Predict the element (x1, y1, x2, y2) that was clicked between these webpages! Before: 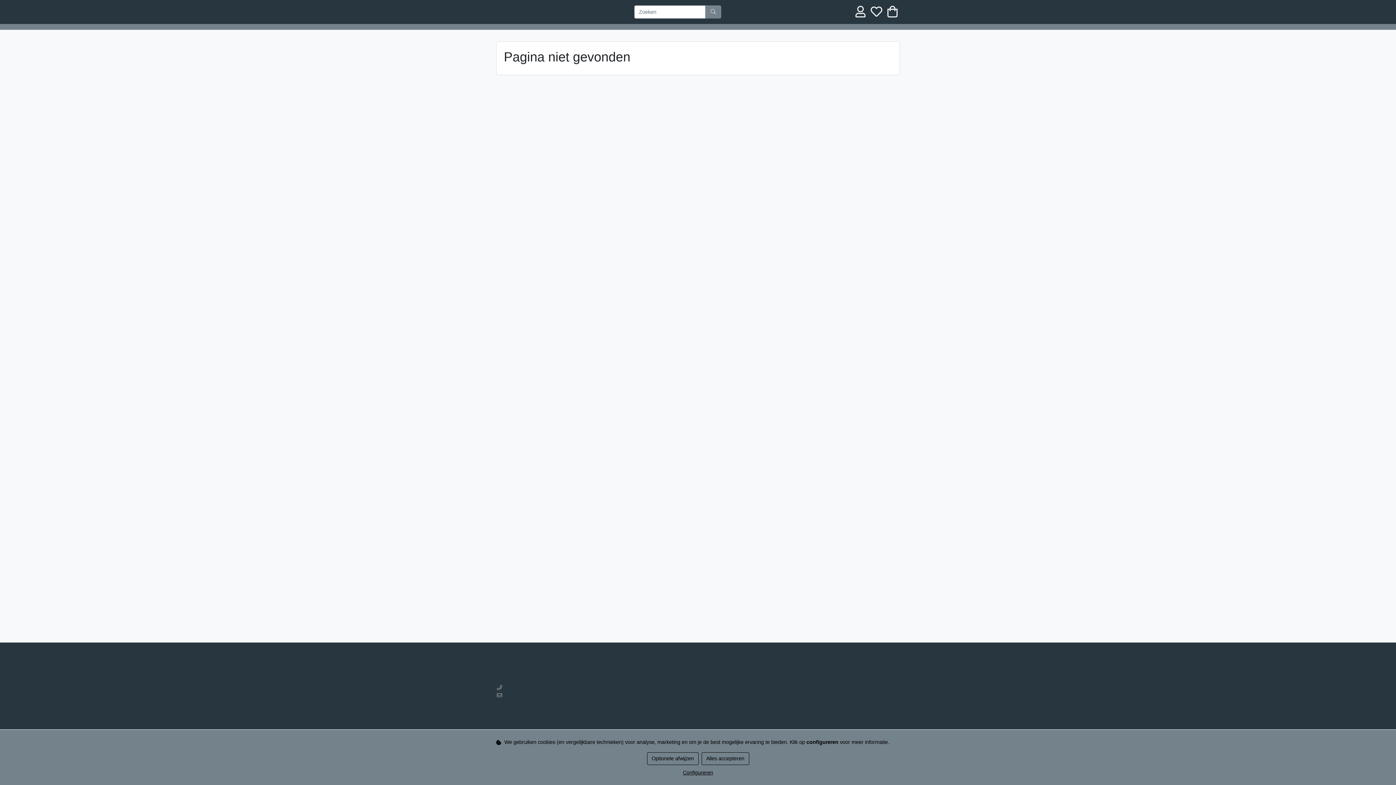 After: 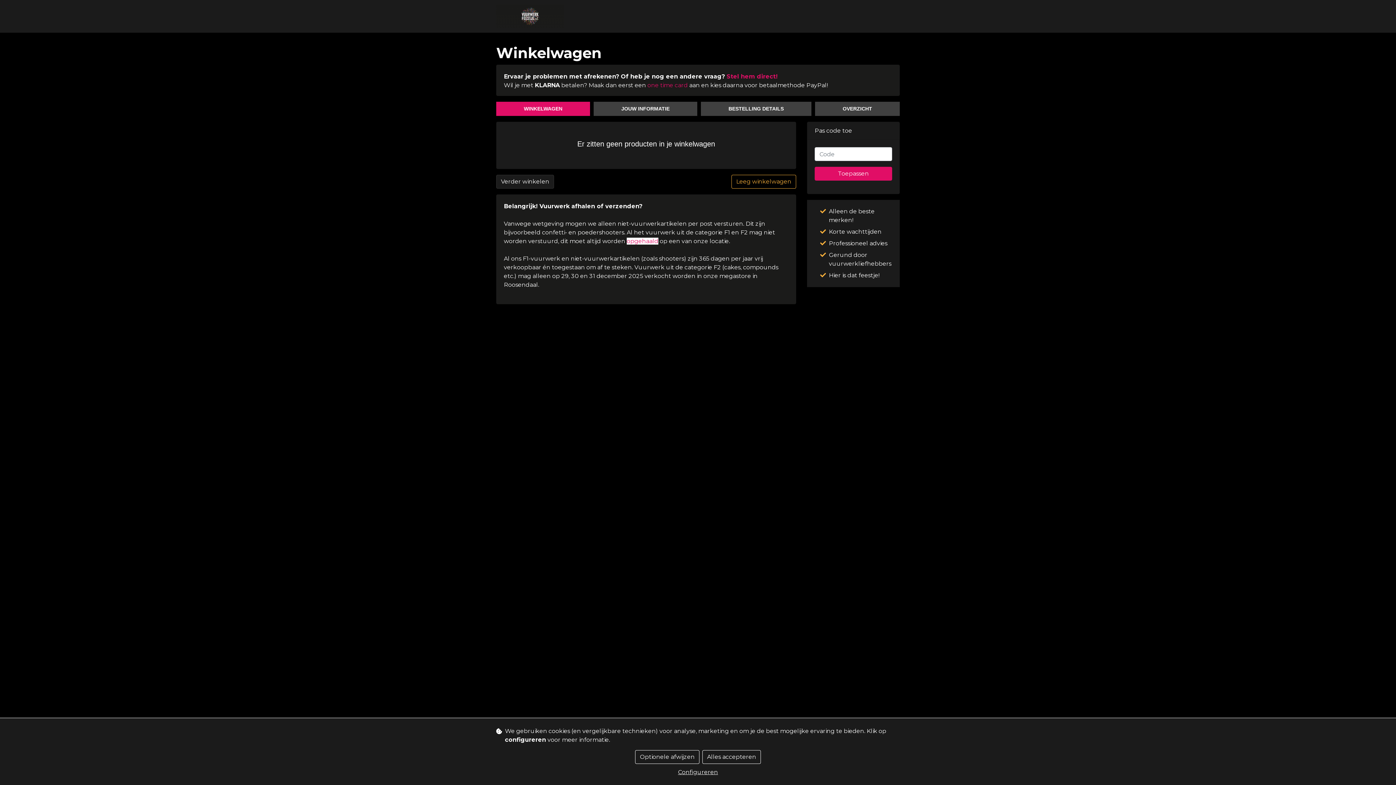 Action: bbox: (885, 11, 900, 17)